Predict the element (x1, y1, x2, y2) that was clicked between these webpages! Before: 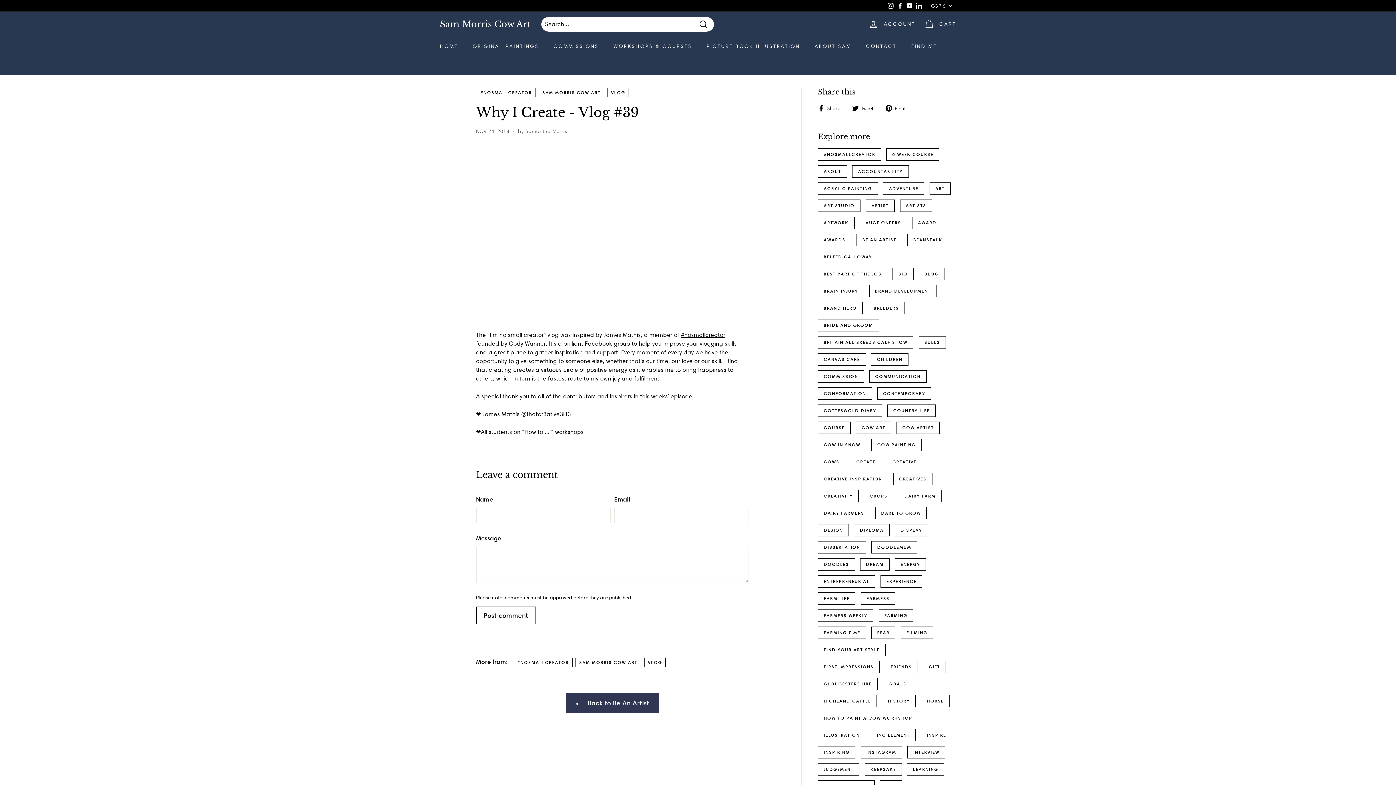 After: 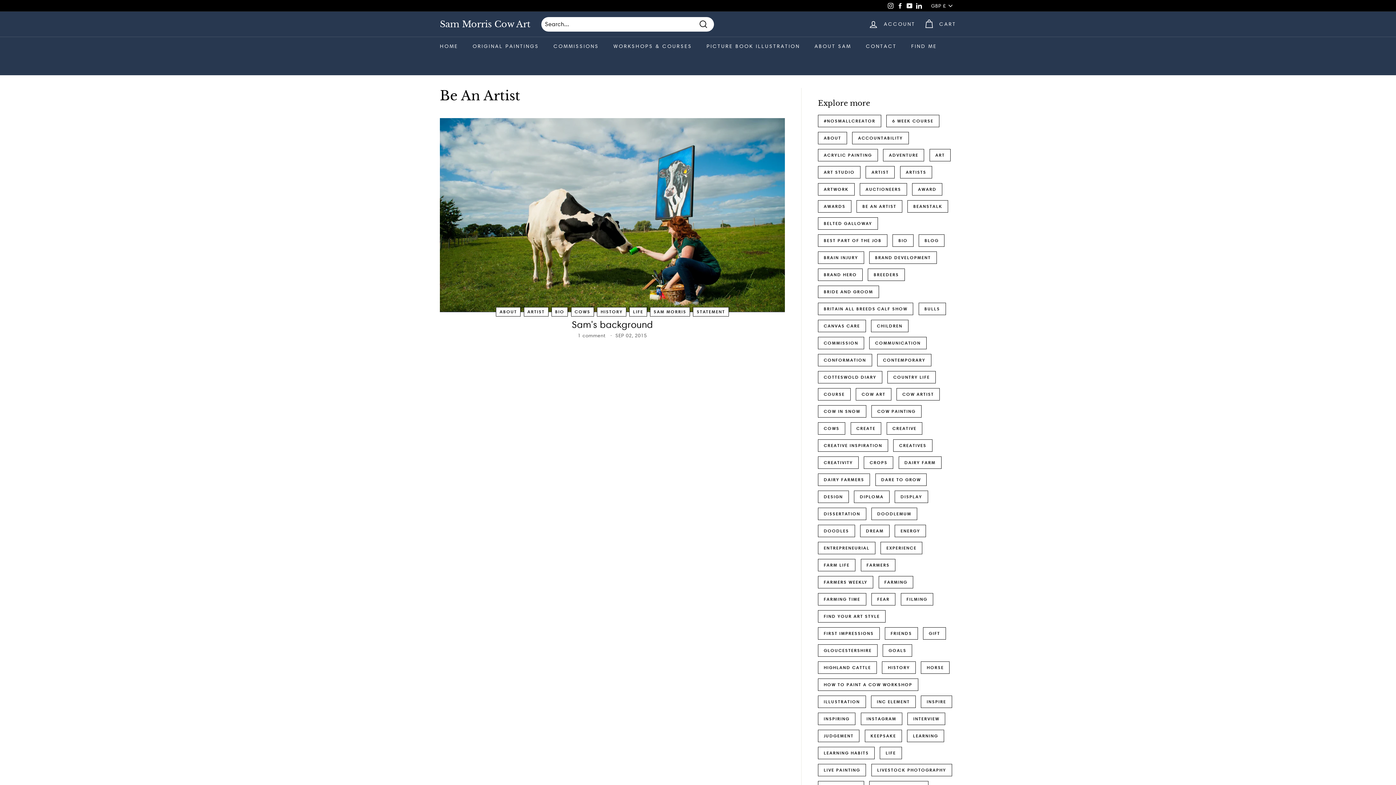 Action: bbox: (892, 268, 913, 280) label: BIO